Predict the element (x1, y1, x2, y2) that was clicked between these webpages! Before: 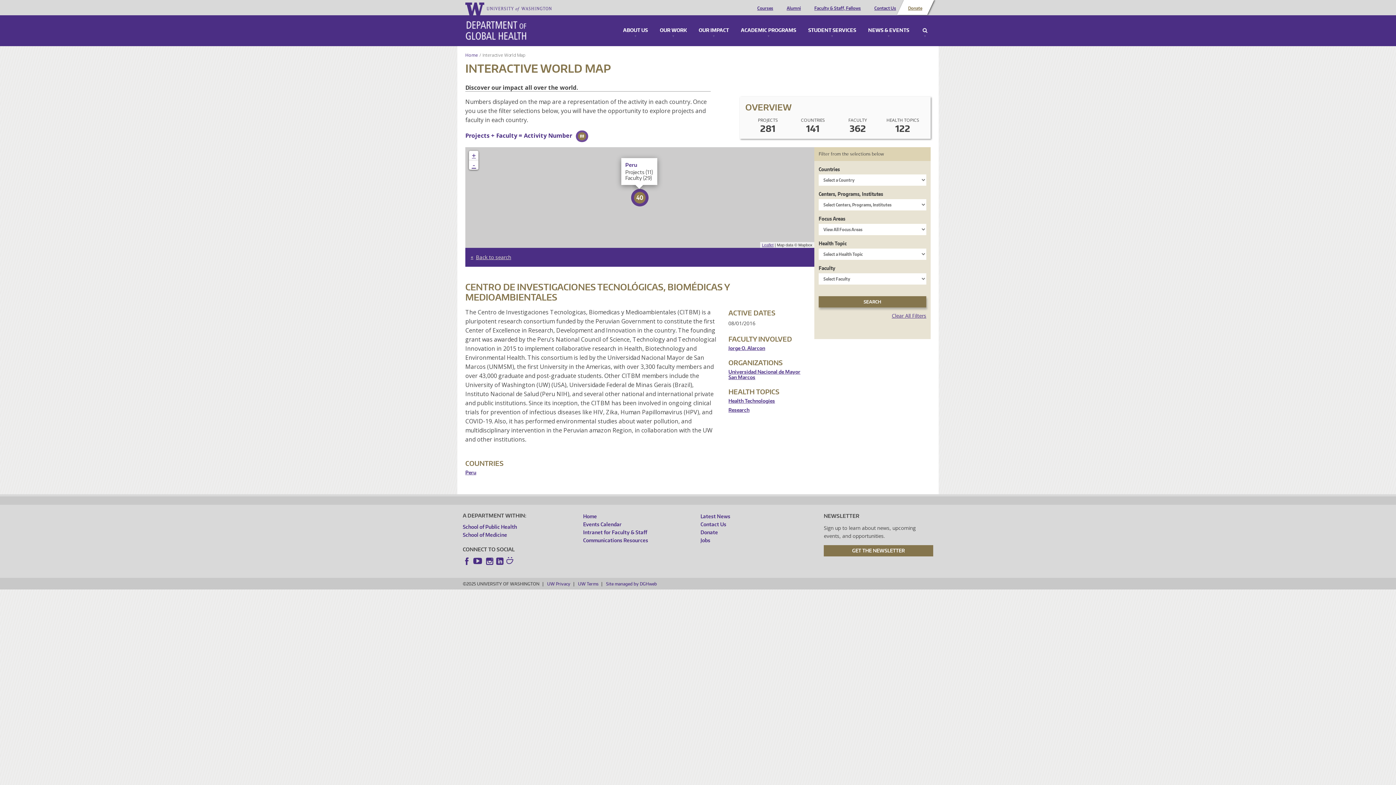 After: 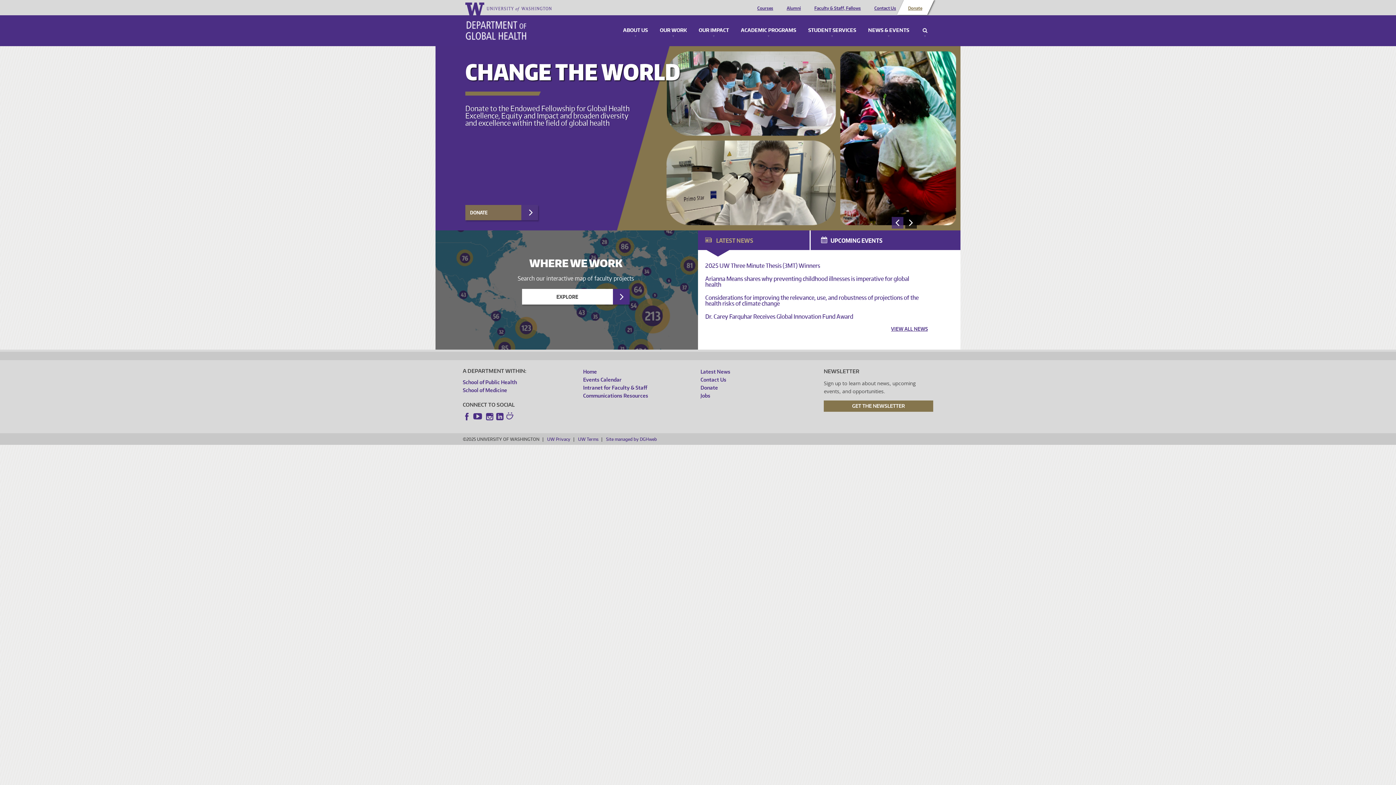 Action: label: Department of Global Health bbox: (465, 20, 526, 40)